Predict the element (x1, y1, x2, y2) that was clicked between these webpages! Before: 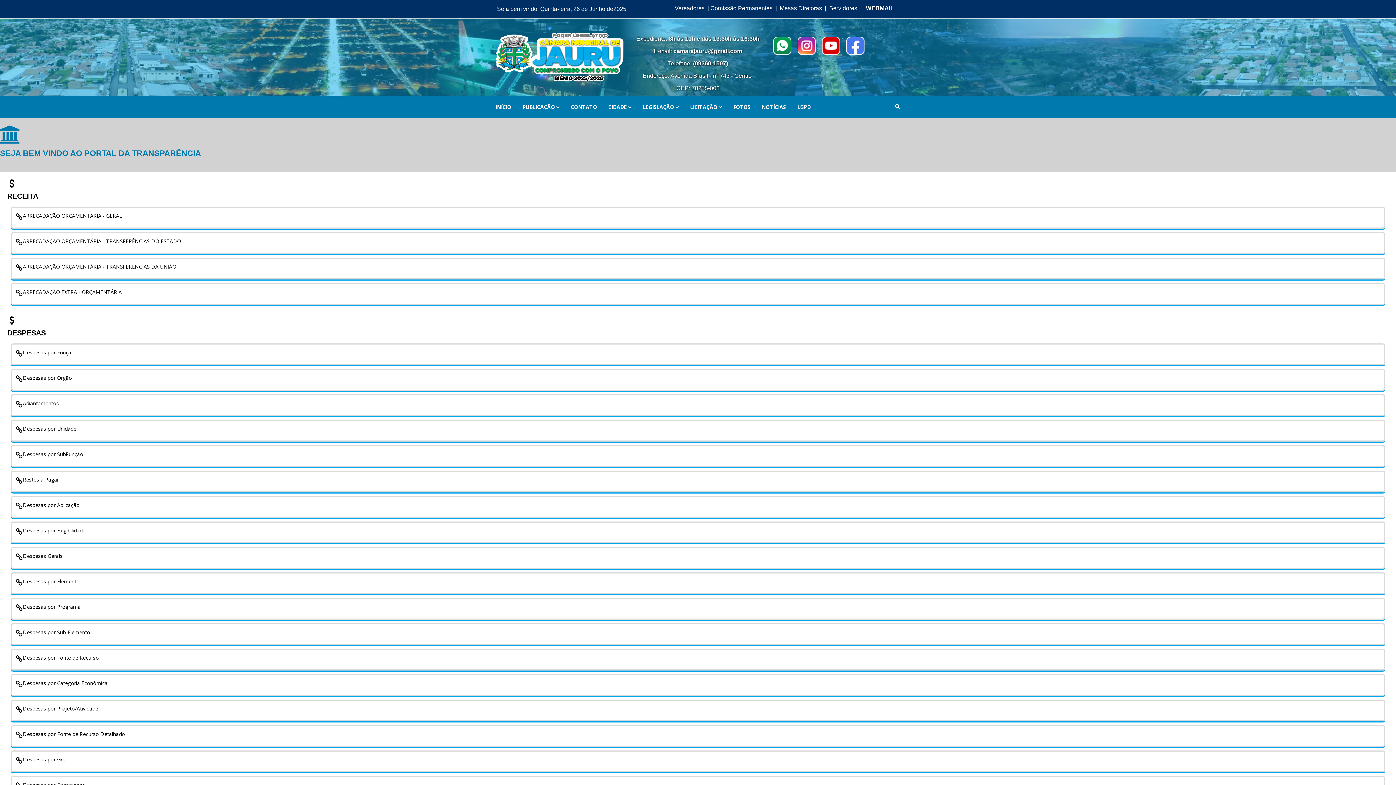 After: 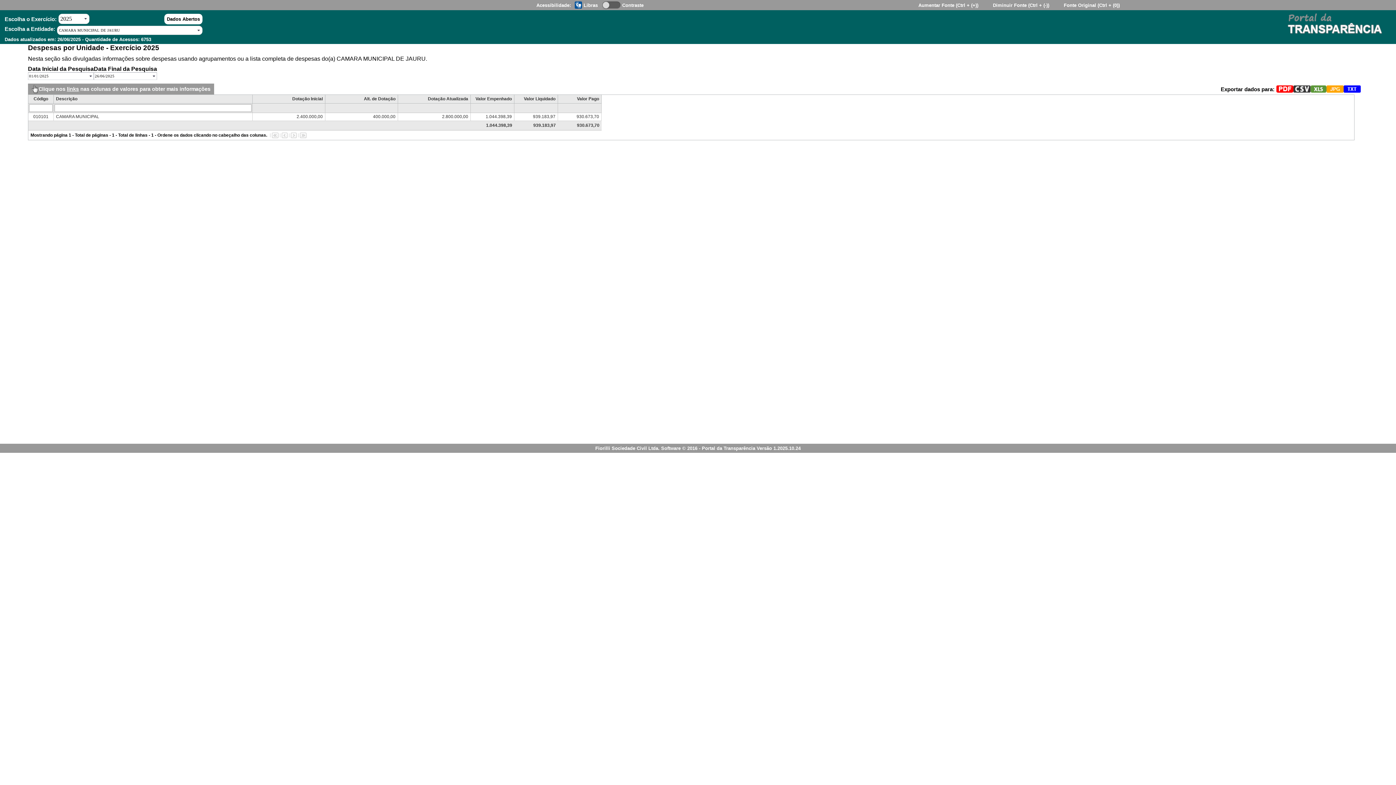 Action: bbox: (22, 425, 76, 432) label: Despesas por Unidade